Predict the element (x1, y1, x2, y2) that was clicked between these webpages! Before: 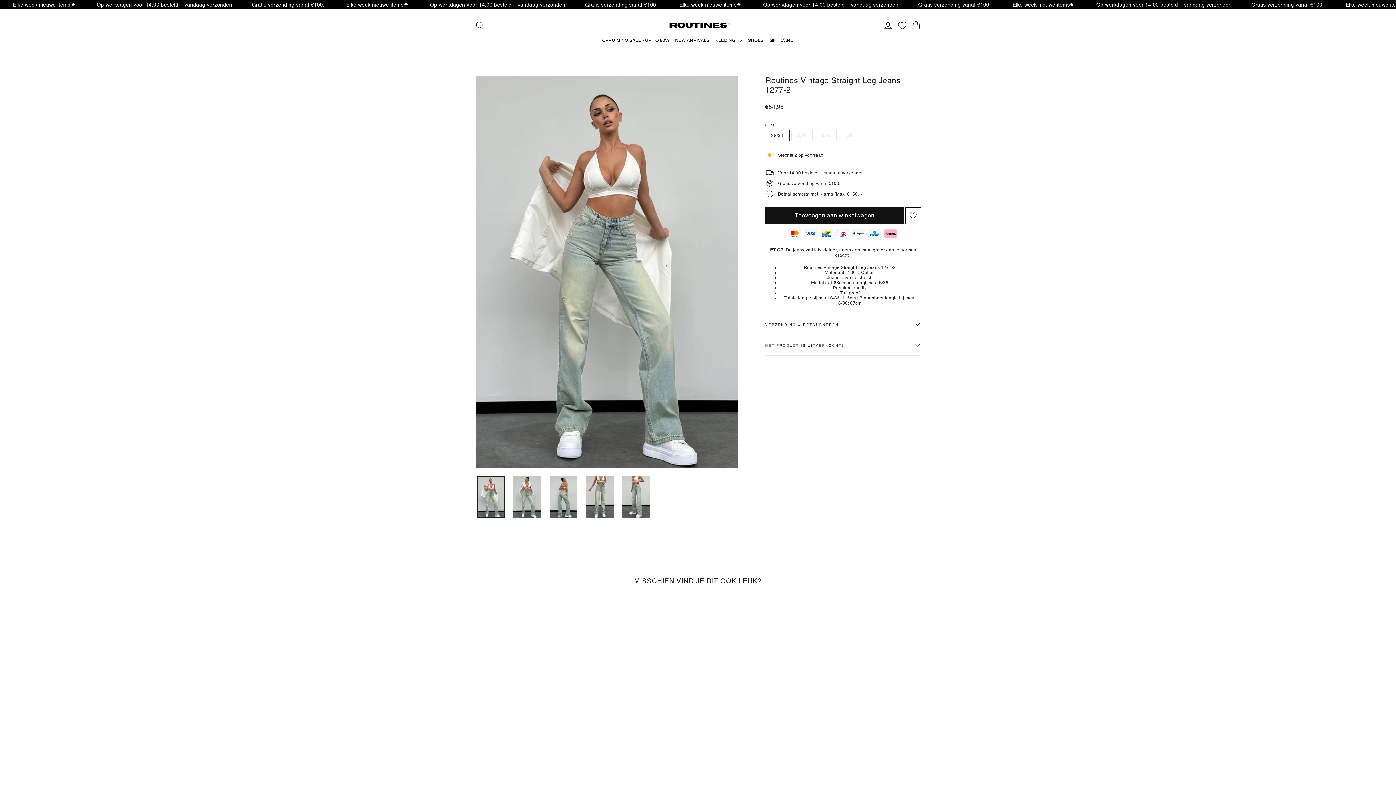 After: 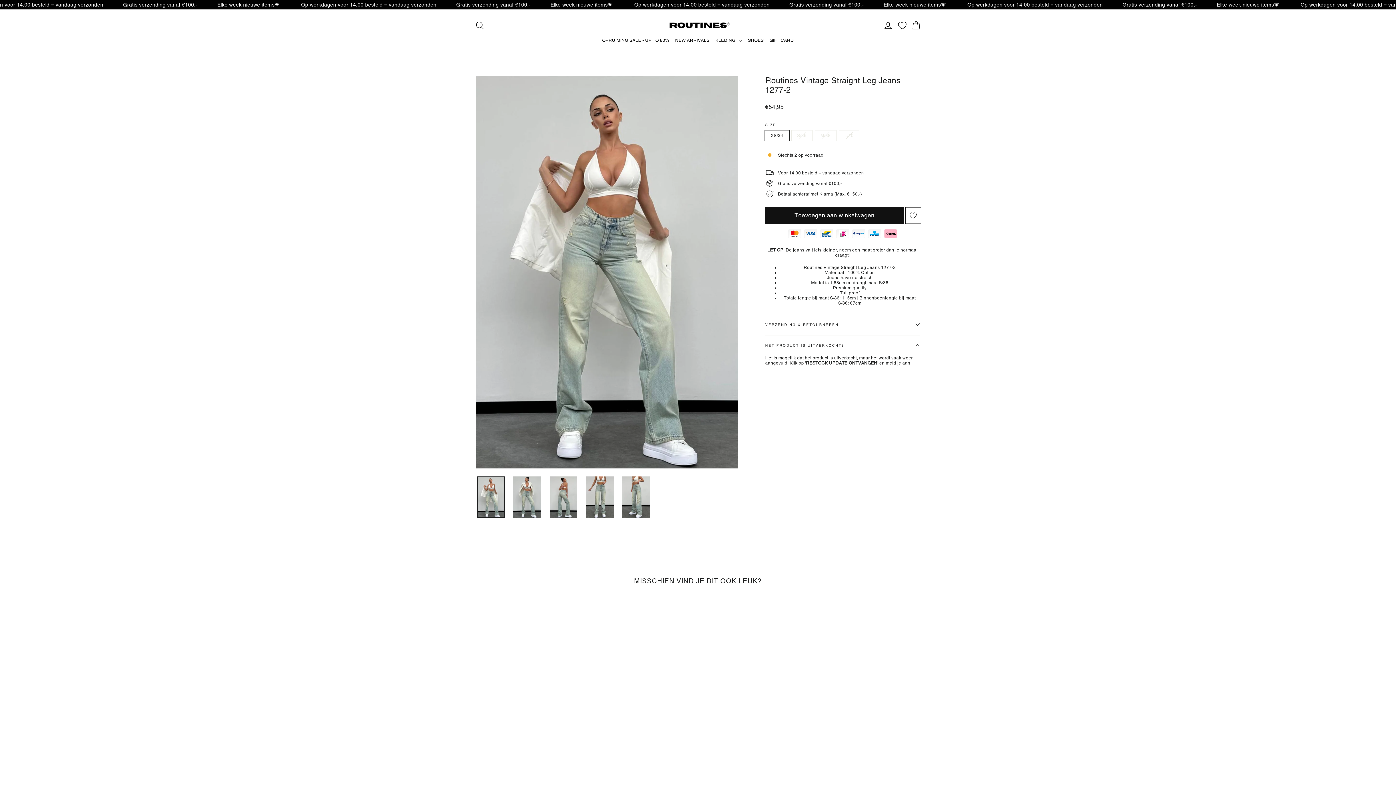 Action: label: HET PRODUCT IS UITVERKOCHT? bbox: (765, 335, 920, 355)